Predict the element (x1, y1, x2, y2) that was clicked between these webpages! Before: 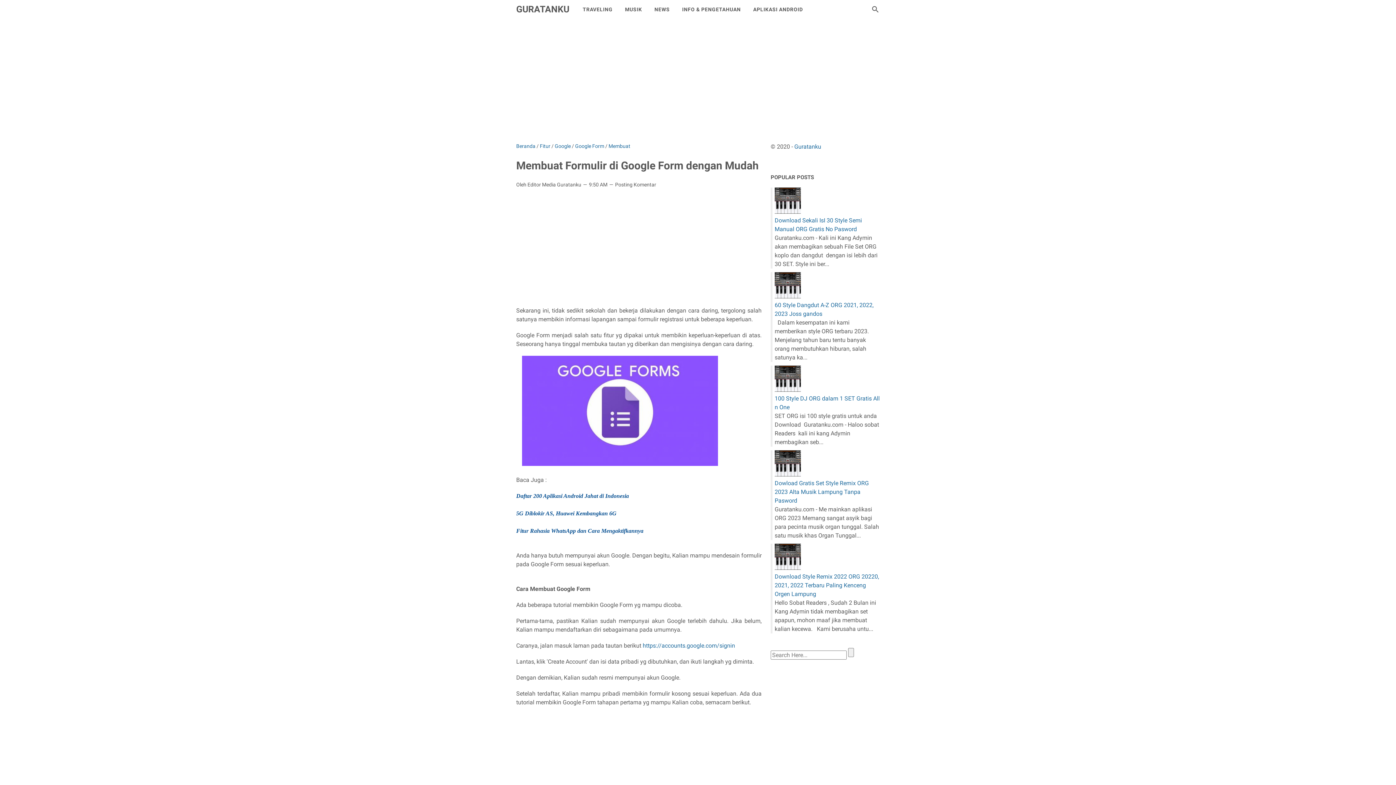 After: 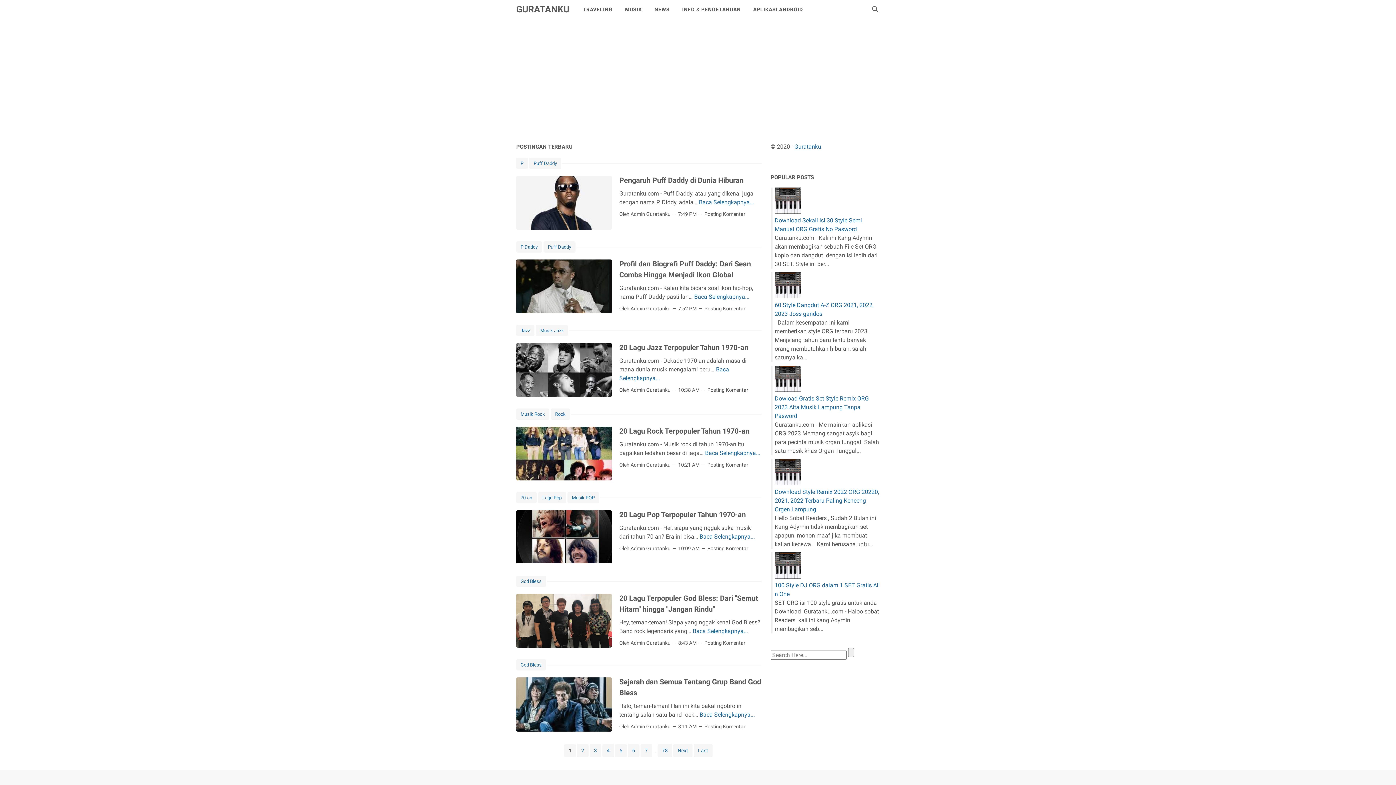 Action: label: Beranda bbox: (516, 143, 535, 149)